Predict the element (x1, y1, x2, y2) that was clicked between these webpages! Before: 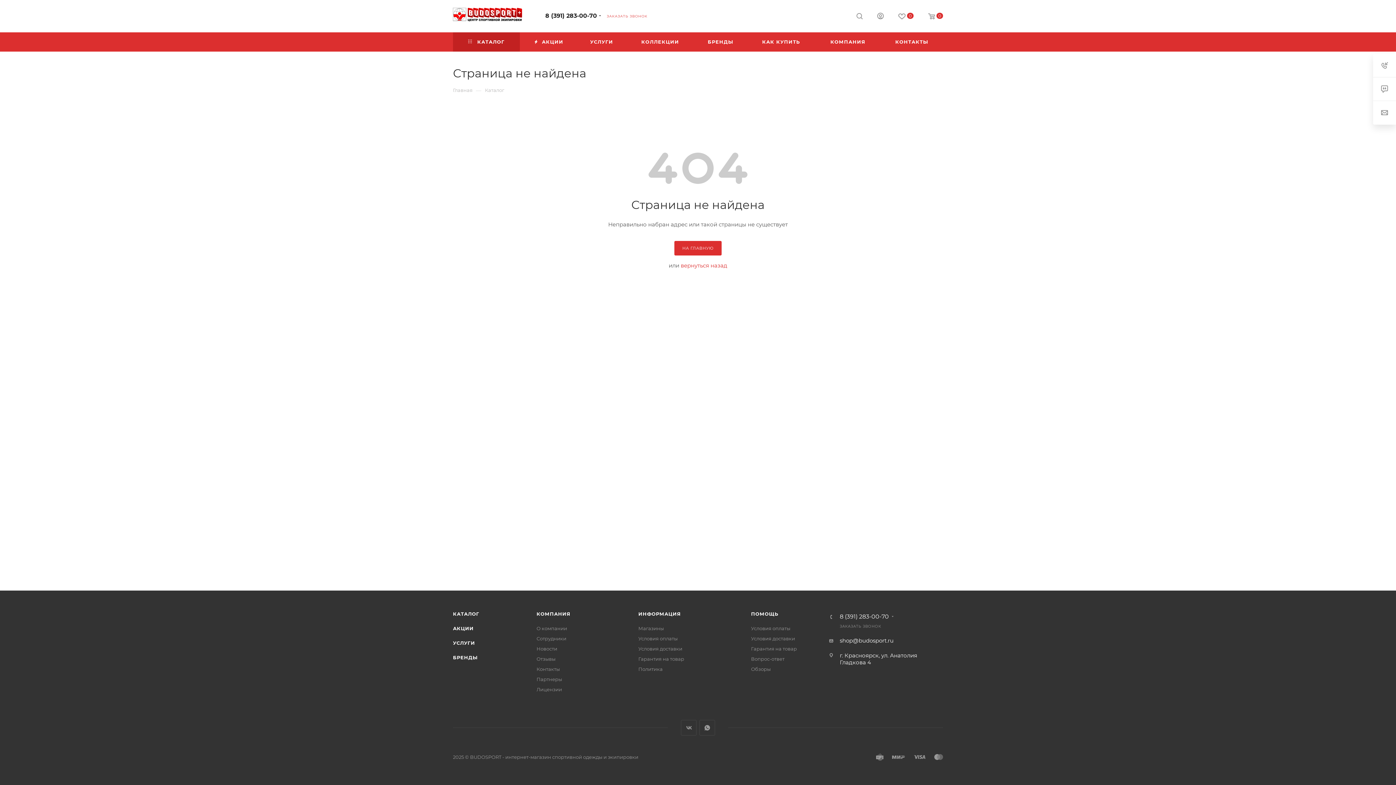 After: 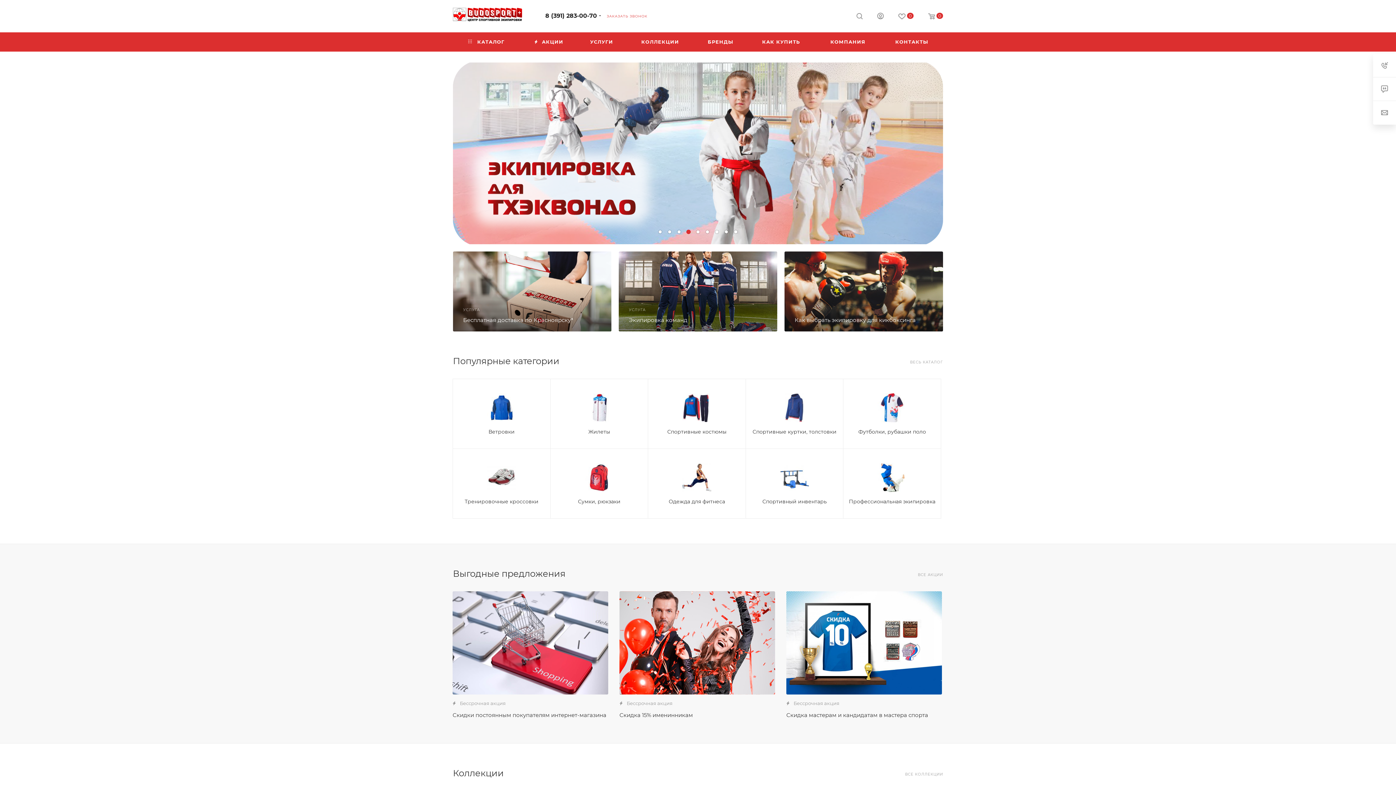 Action: bbox: (453, 0, 522, 29)